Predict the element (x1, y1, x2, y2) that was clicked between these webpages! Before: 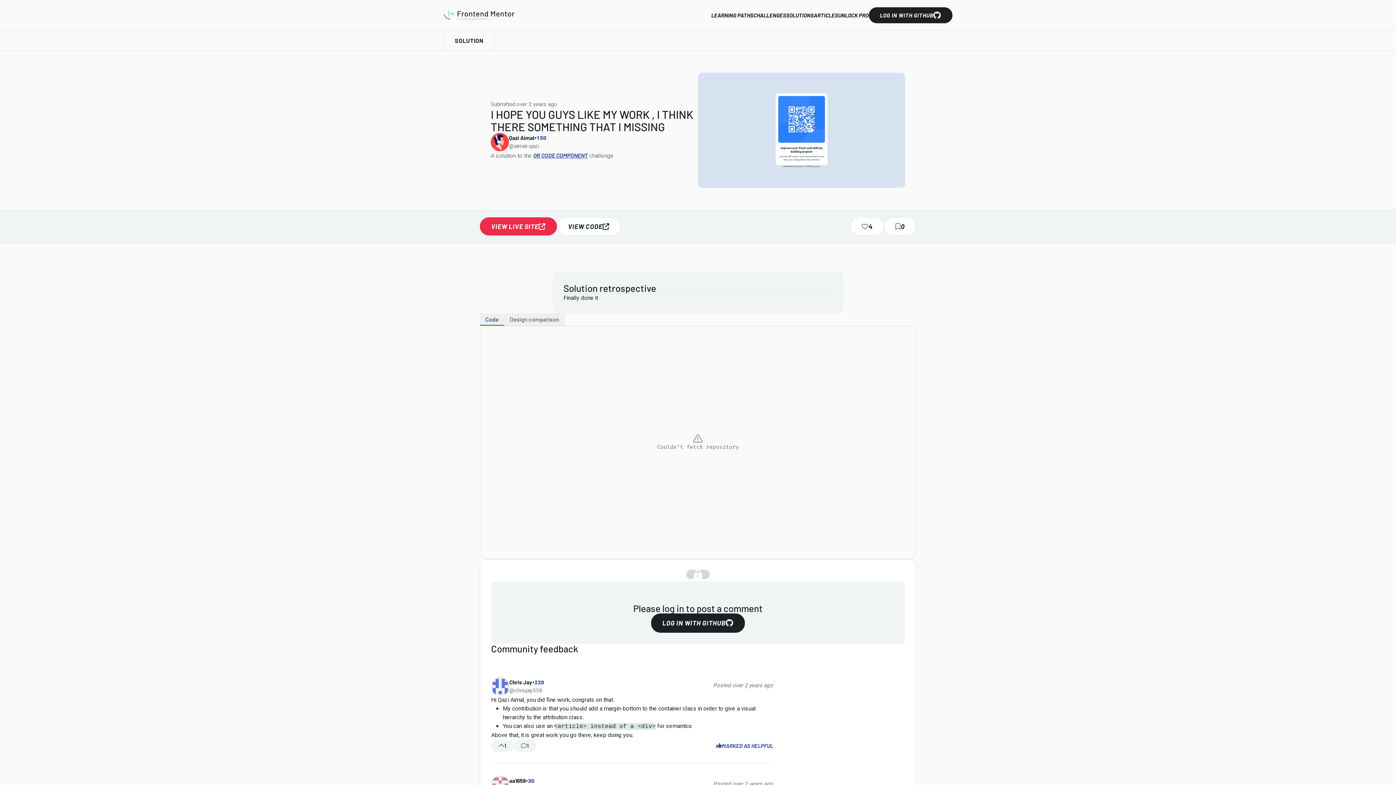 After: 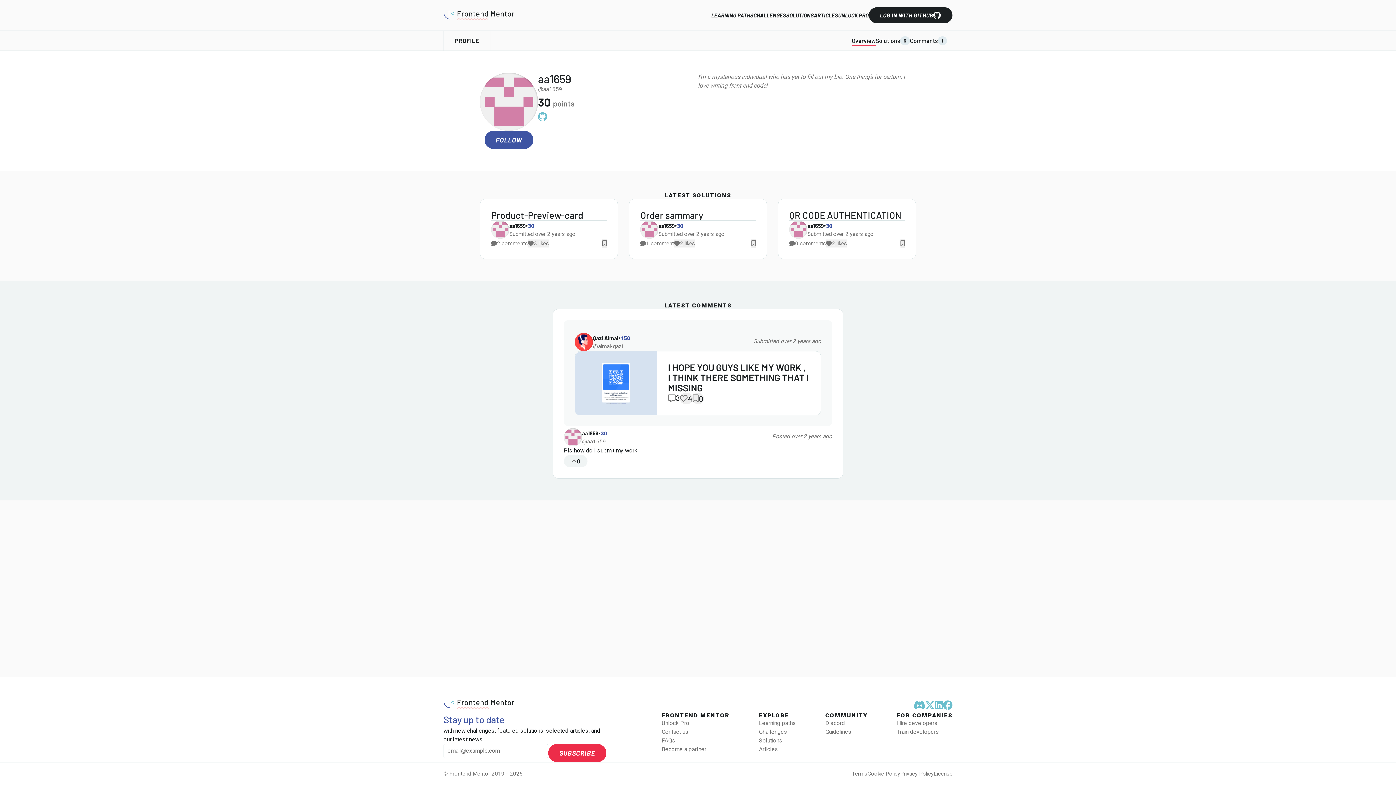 Action: bbox: (509, 777, 525, 785) label: Visit aa1659's profile